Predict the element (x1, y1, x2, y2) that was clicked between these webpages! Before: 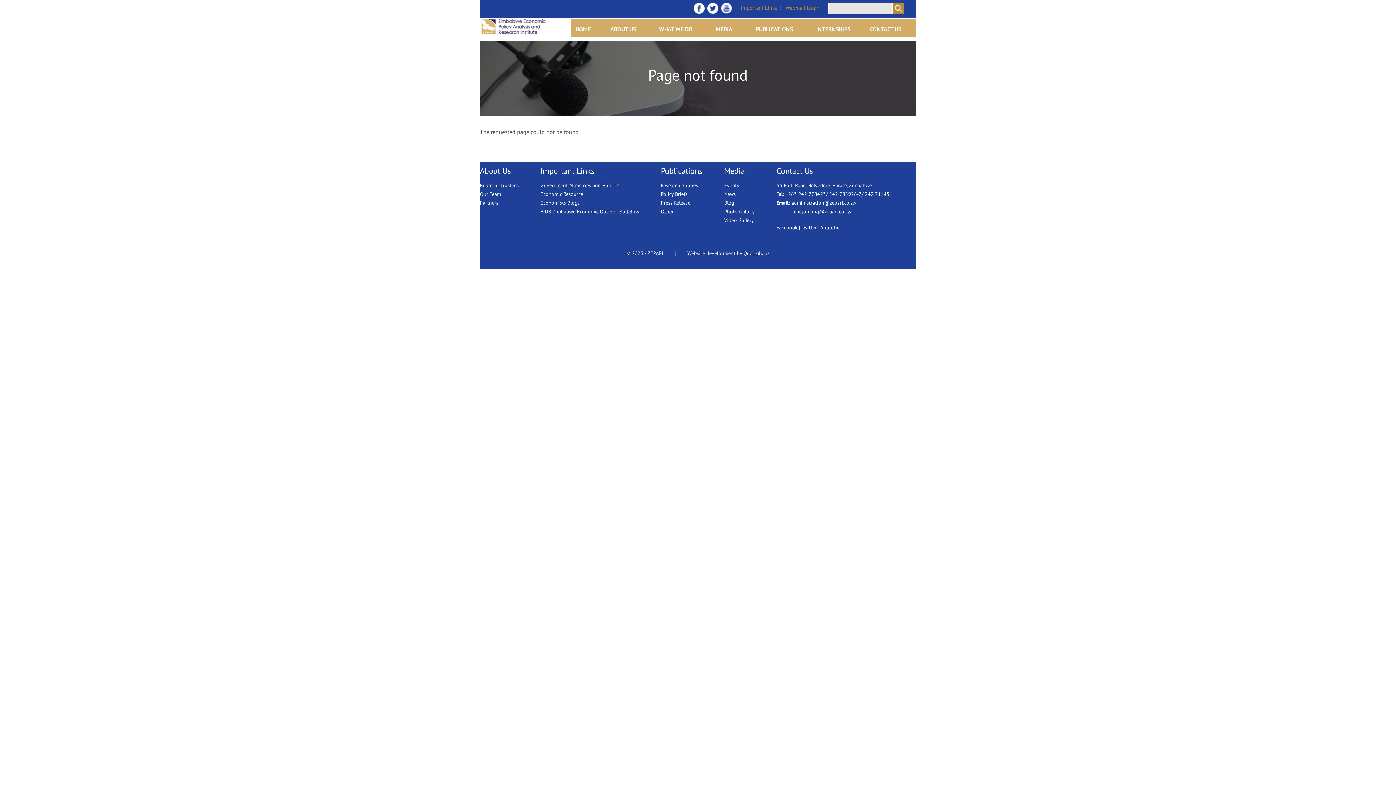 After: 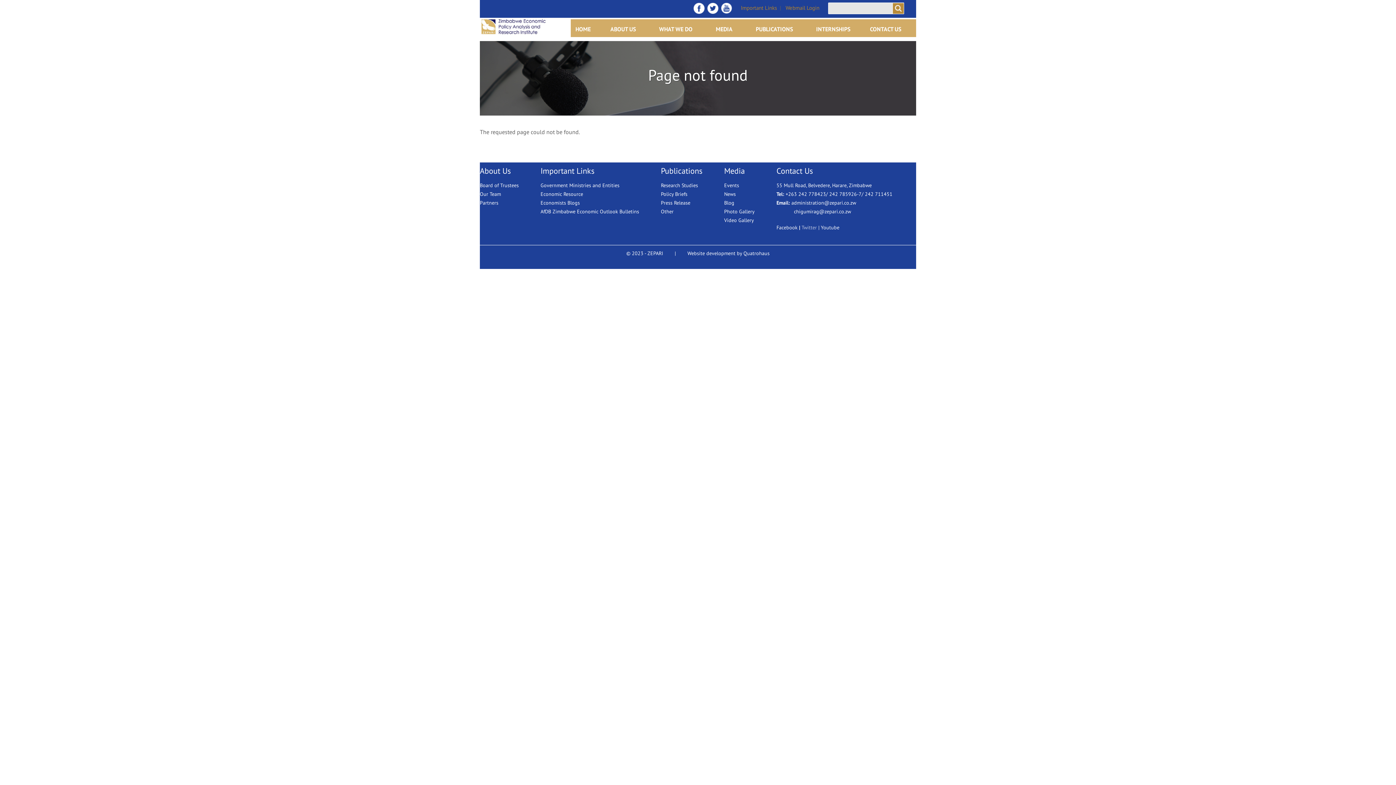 Action: label: Twitter bbox: (801, 224, 817, 230)